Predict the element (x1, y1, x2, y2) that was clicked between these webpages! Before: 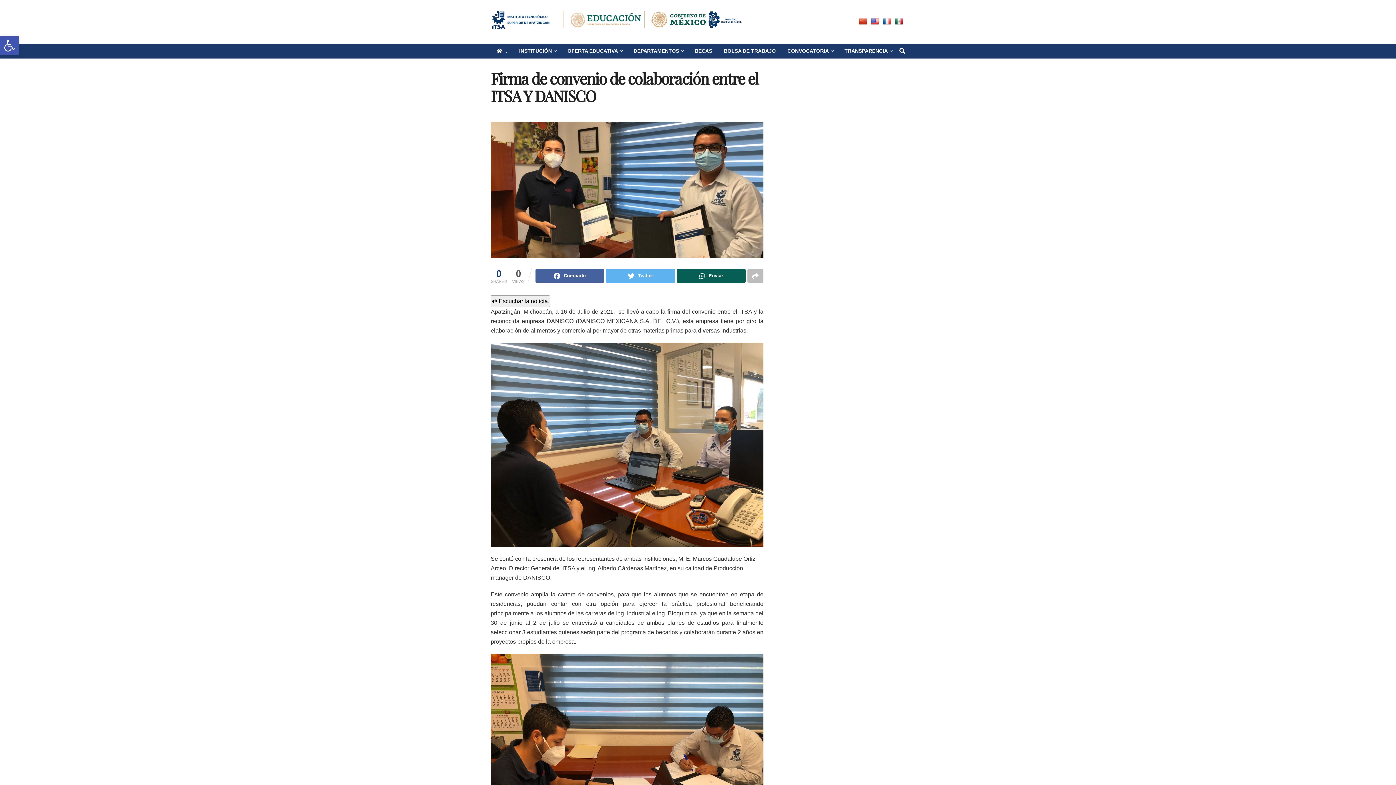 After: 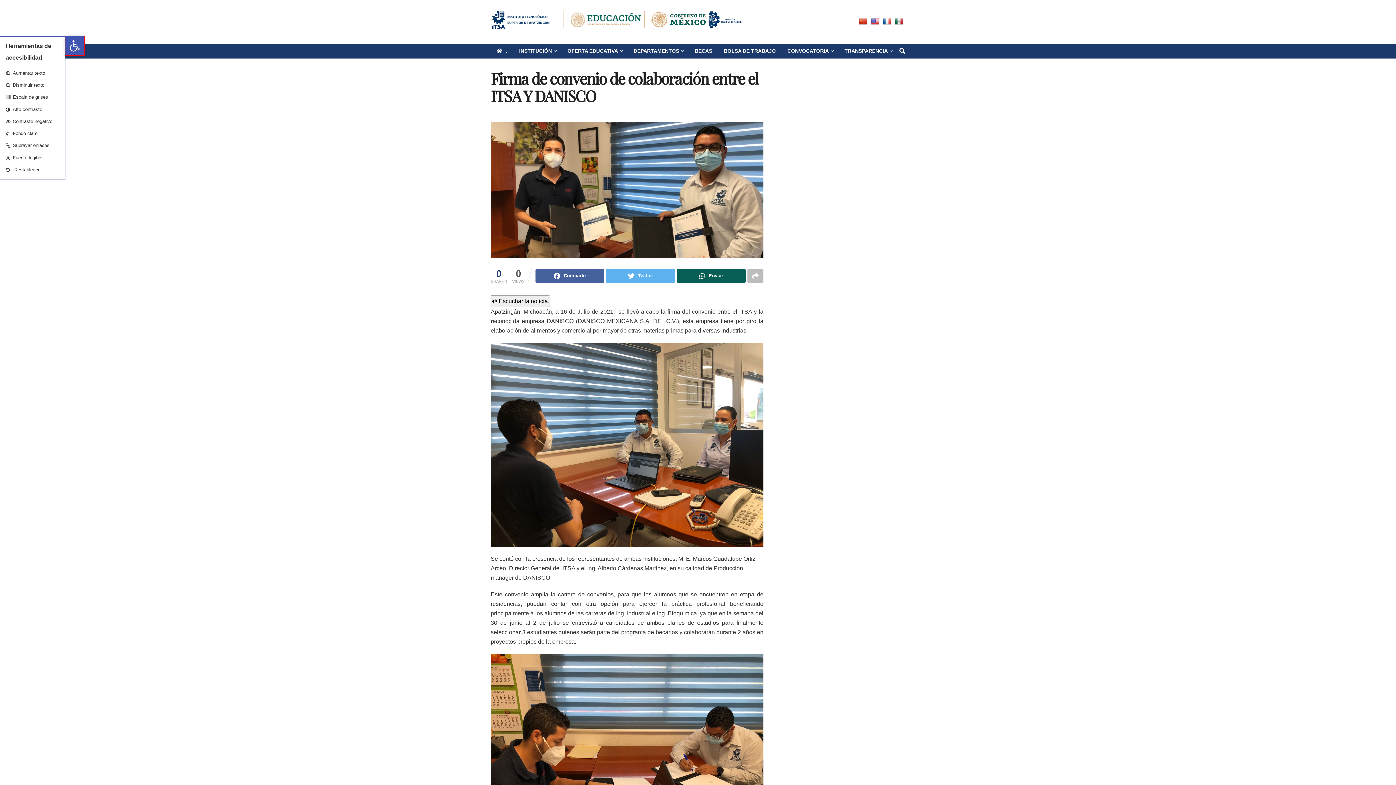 Action: bbox: (0, 36, 18, 55) label: Abrir barra de herramientas